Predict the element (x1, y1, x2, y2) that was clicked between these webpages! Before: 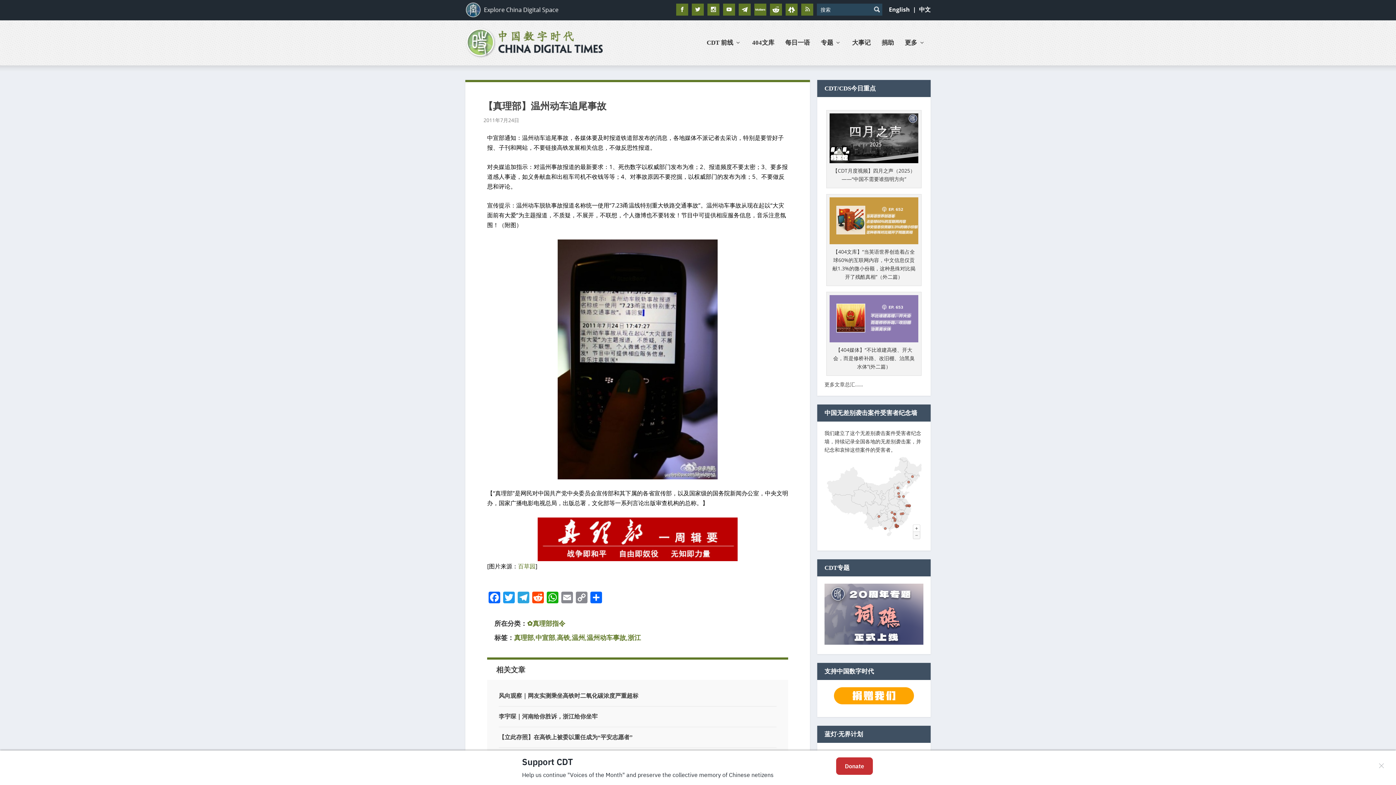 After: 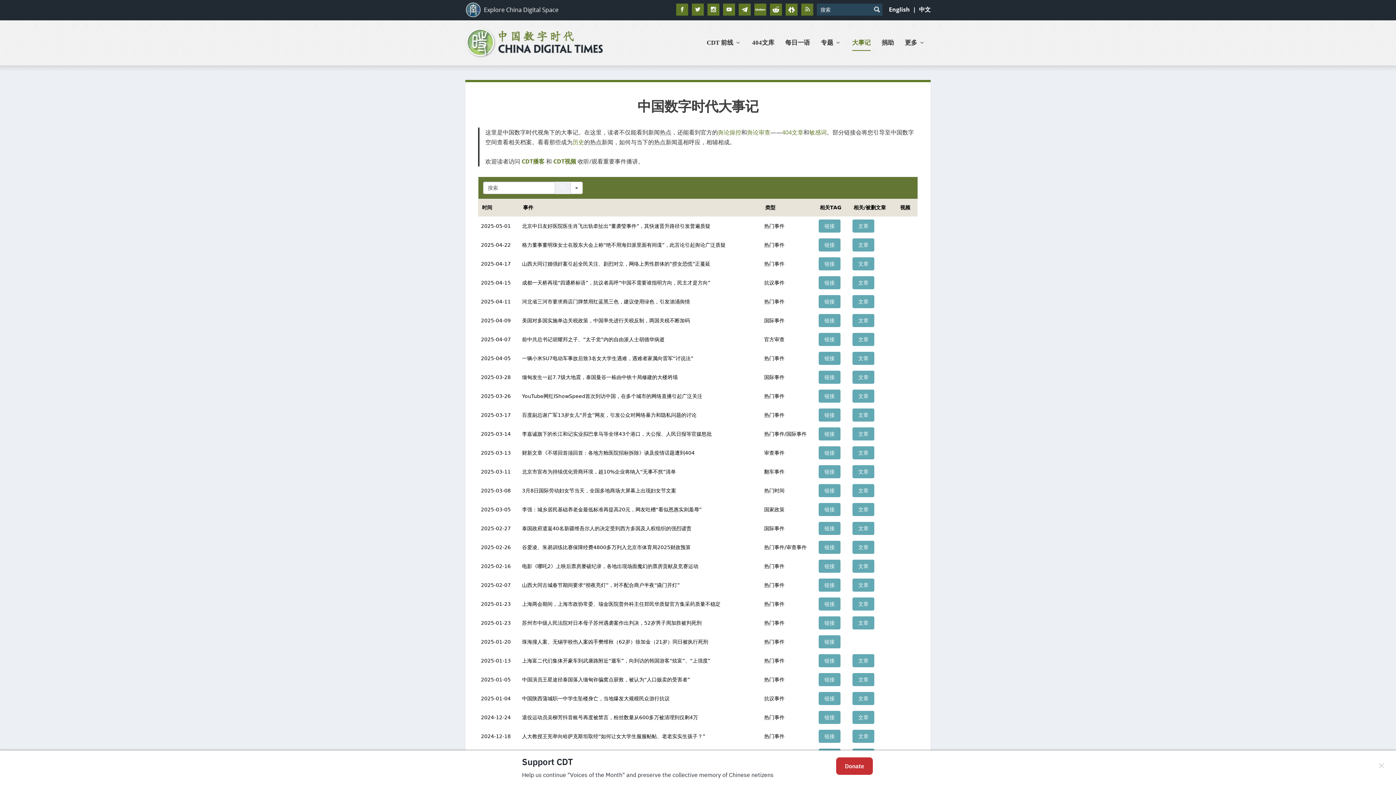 Action: bbox: (824, 380, 863, 387) label: 更多文章总汇……